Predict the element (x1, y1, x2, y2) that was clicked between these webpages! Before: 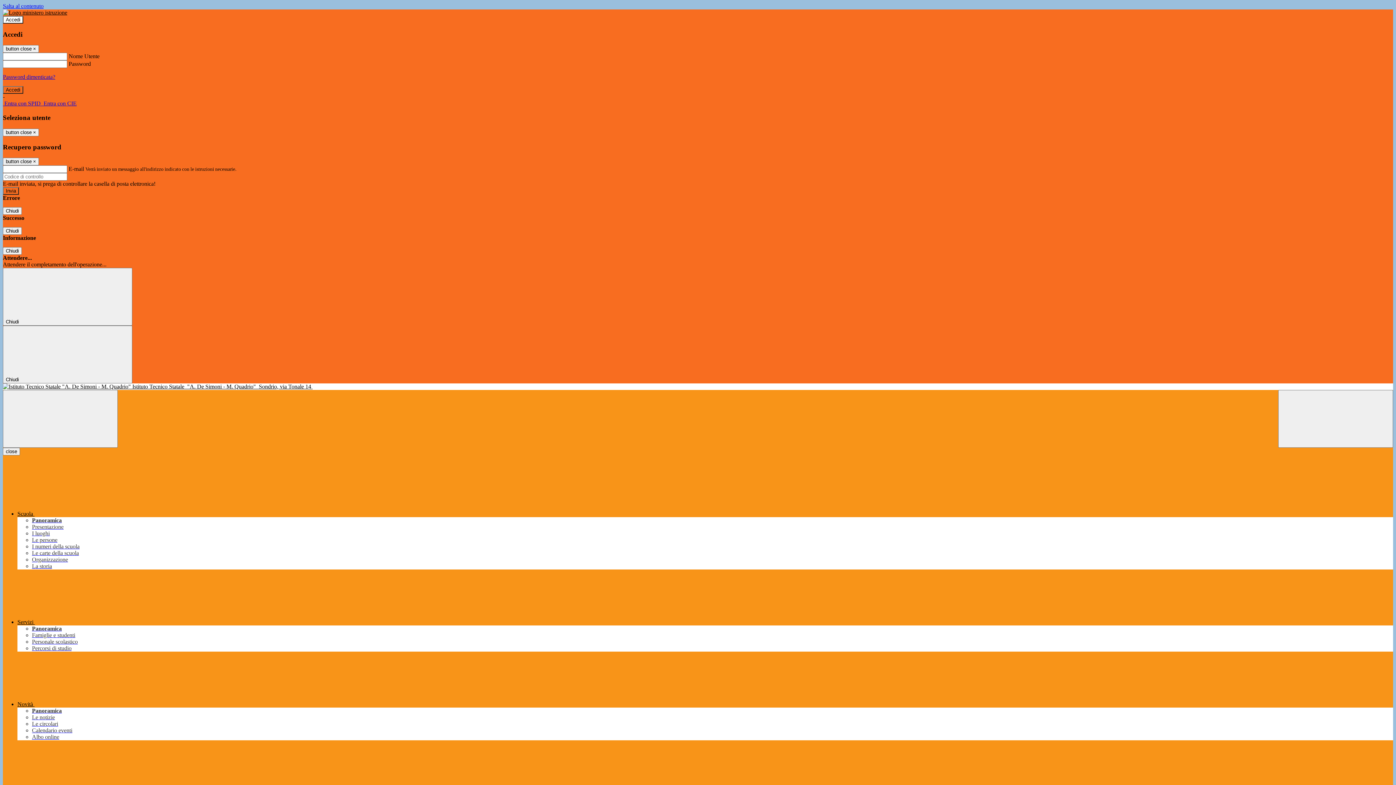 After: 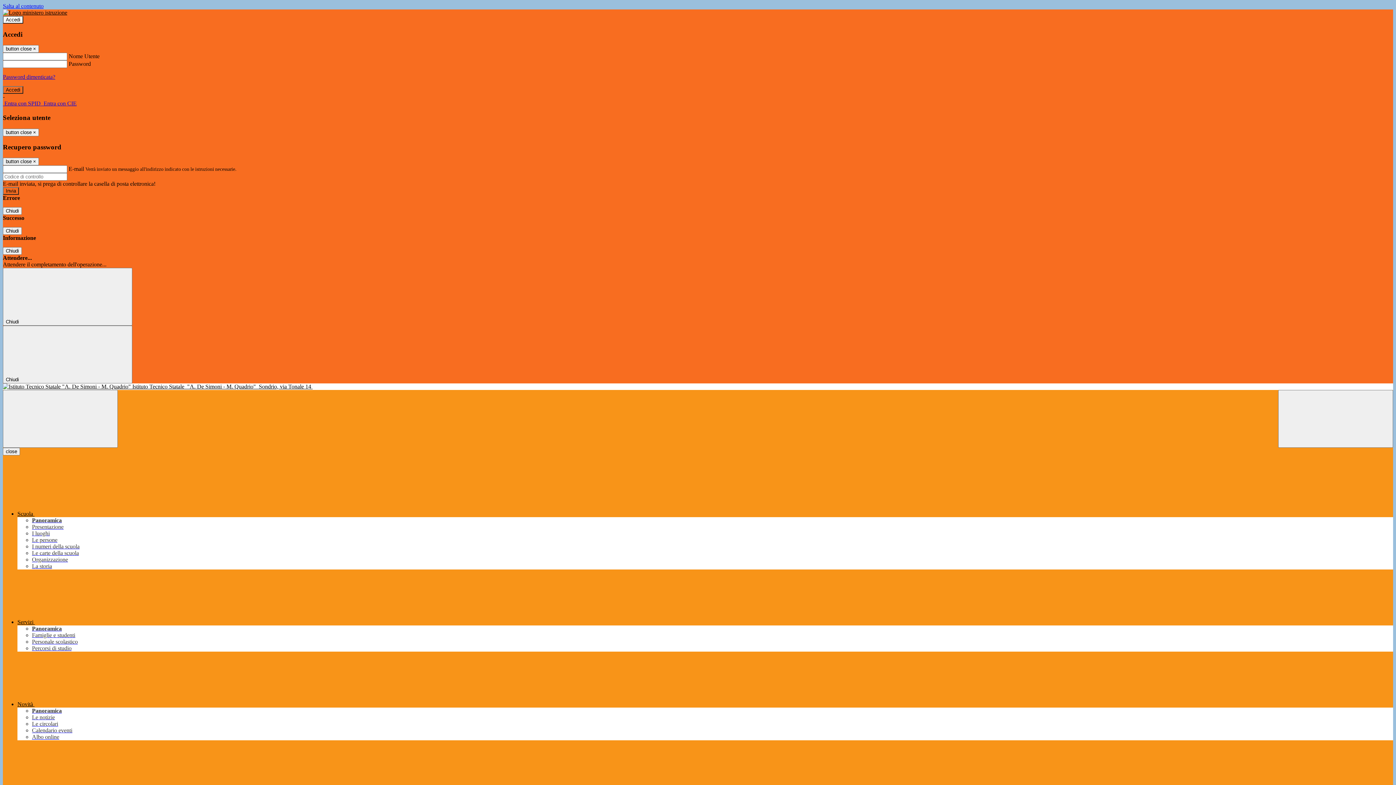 Action: bbox: (32, 639, 77, 645) label: Personale scolastico